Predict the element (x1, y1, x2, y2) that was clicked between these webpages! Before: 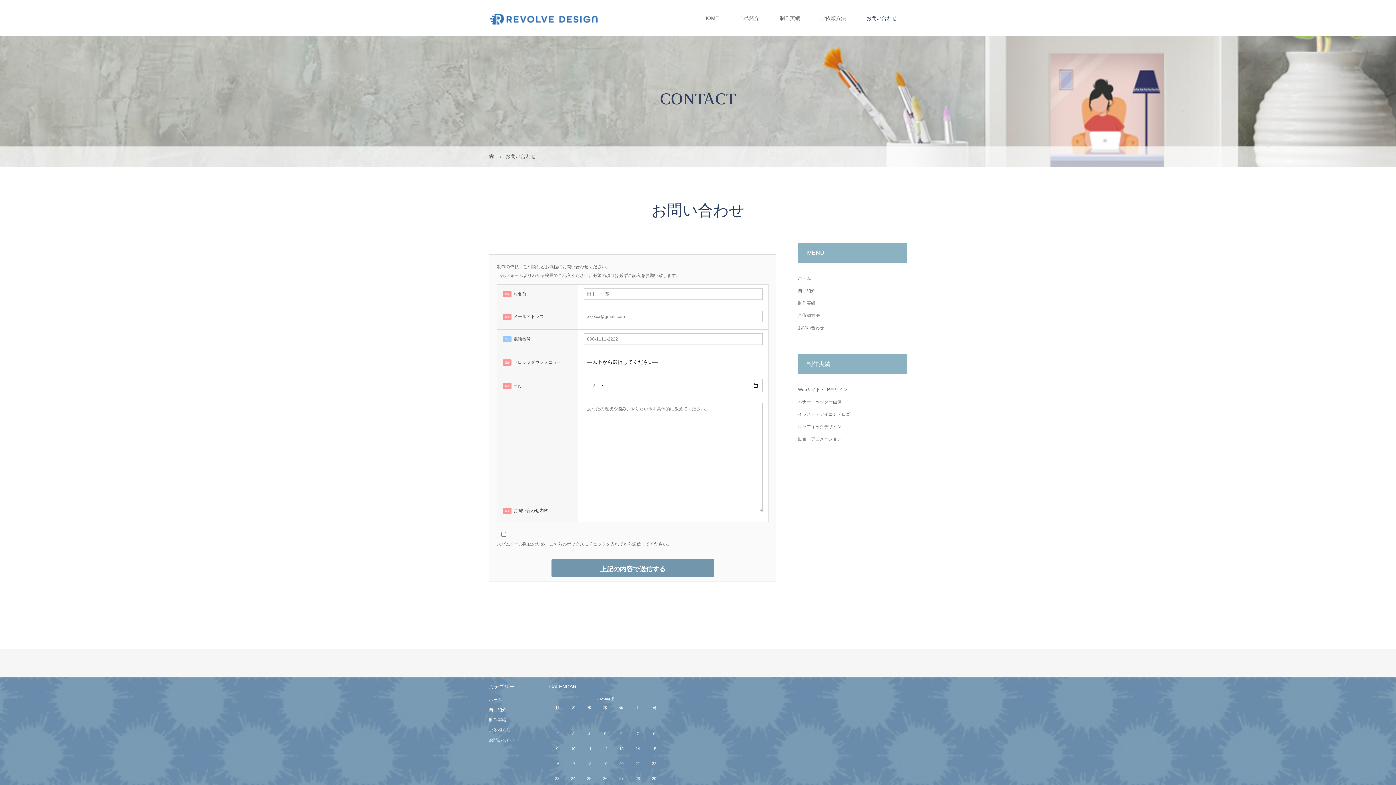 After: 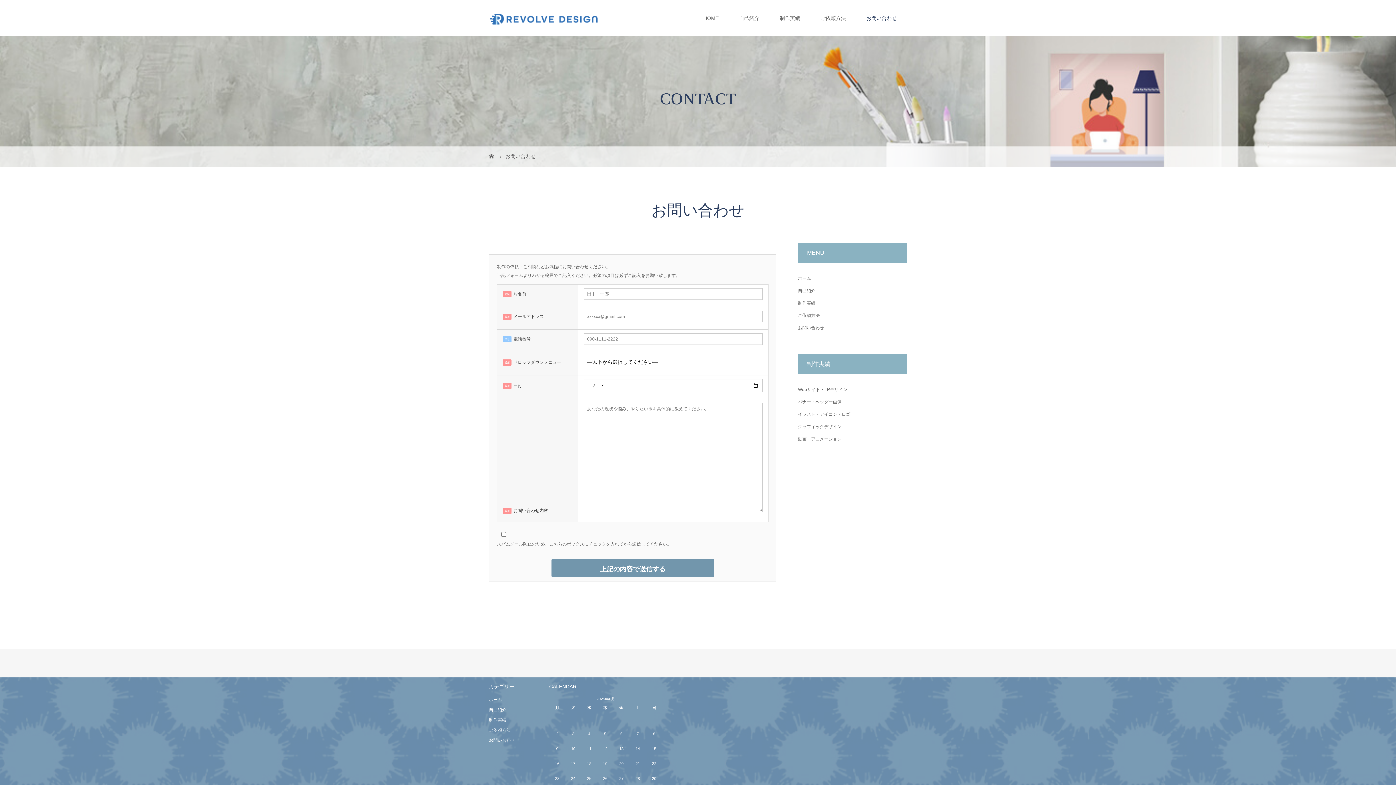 Action: bbox: (856, 0, 907, 36) label: お問い合わせ